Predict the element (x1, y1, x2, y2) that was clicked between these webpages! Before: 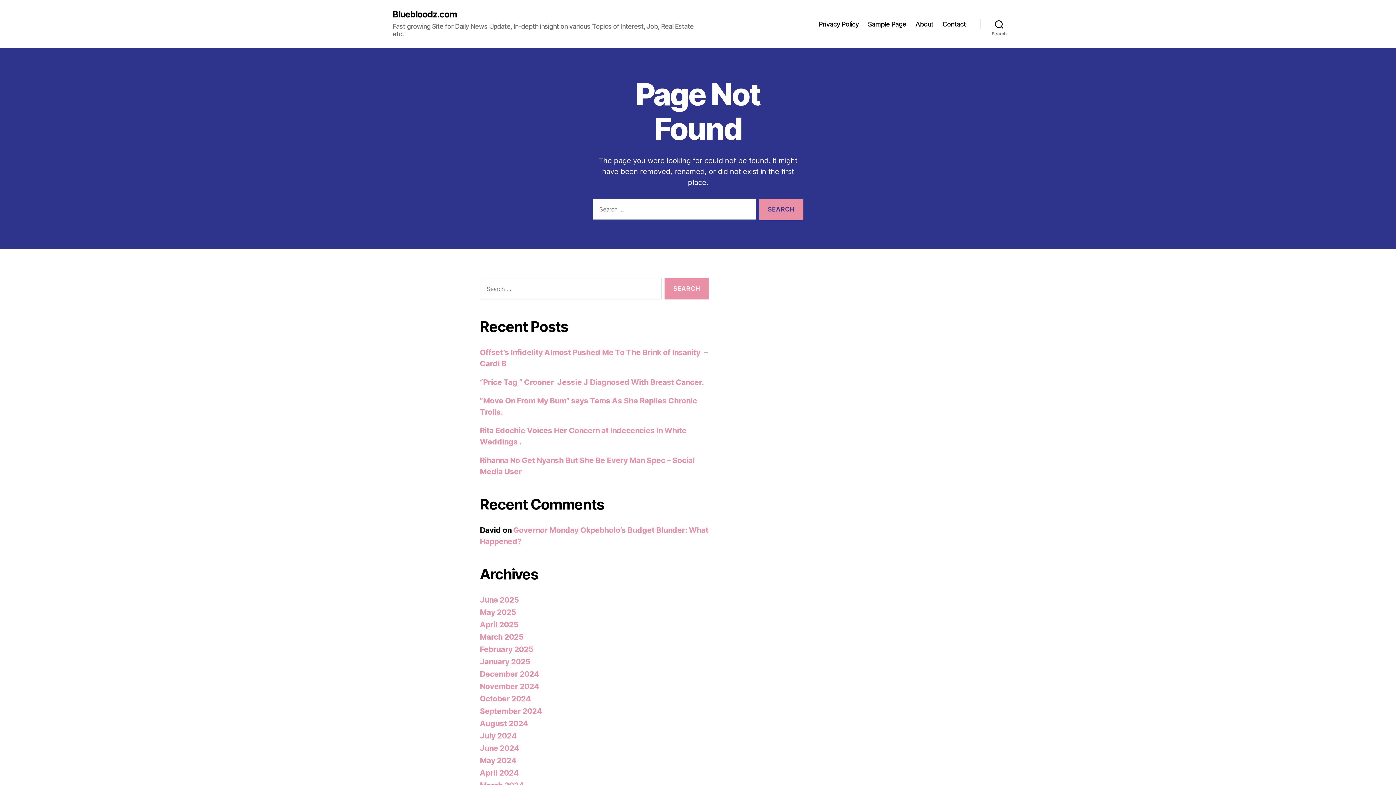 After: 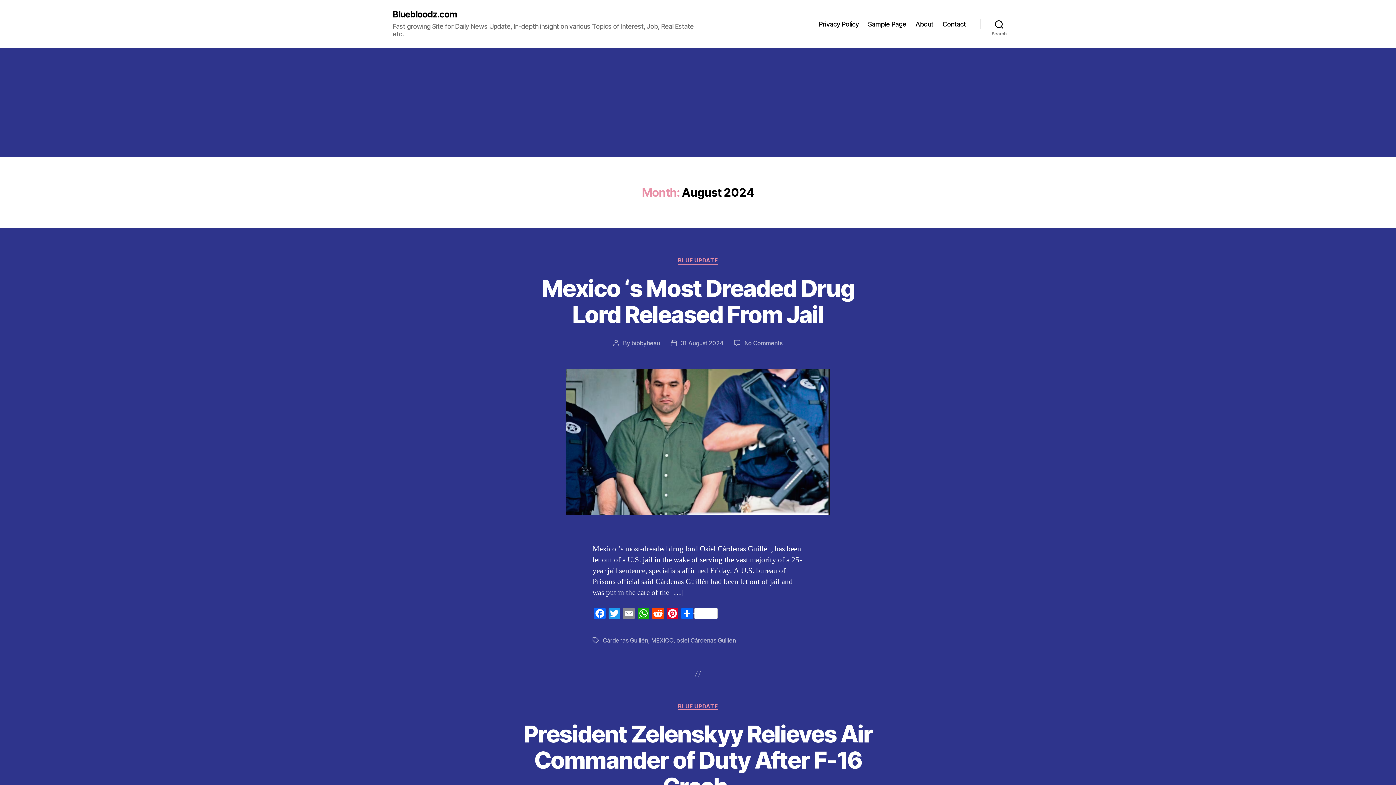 Action: bbox: (480, 719, 528, 728) label: August 2024